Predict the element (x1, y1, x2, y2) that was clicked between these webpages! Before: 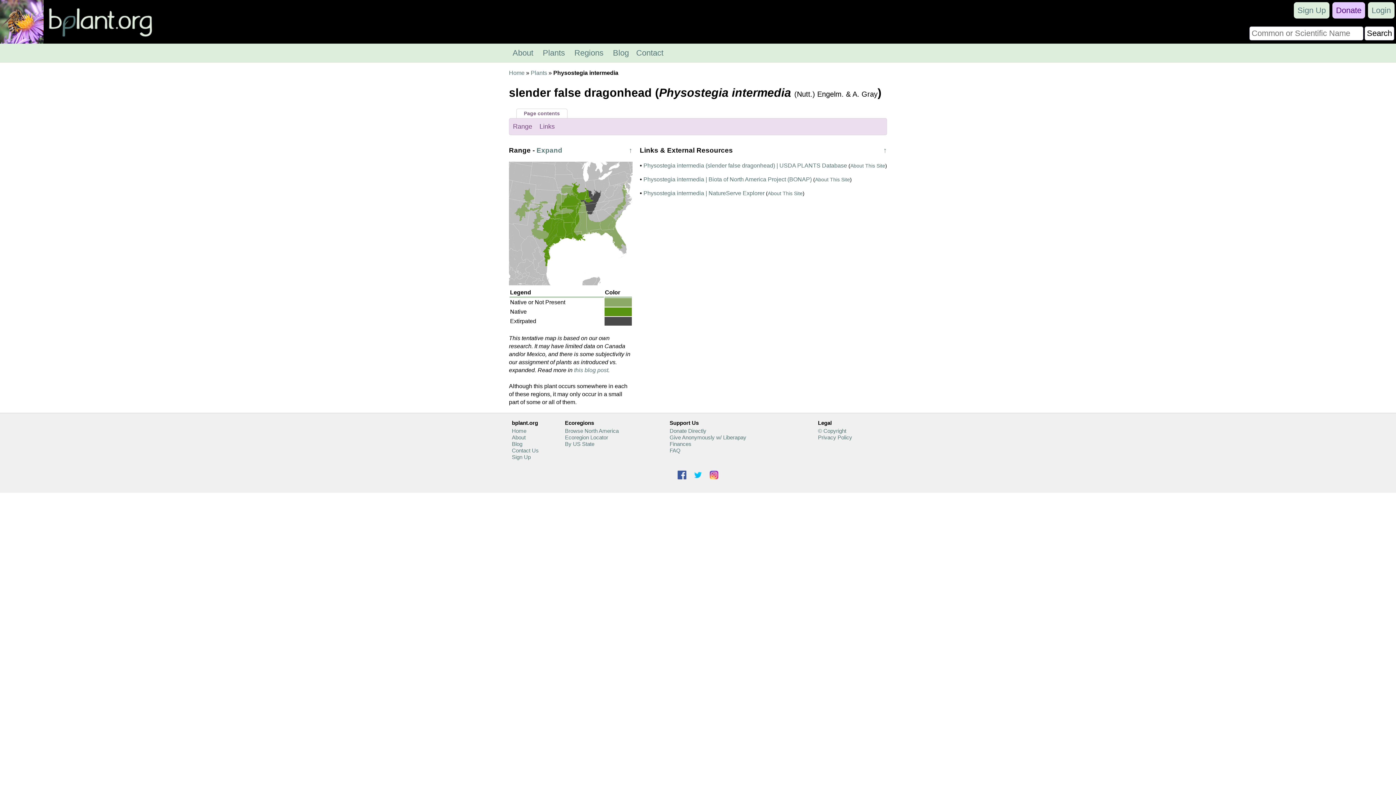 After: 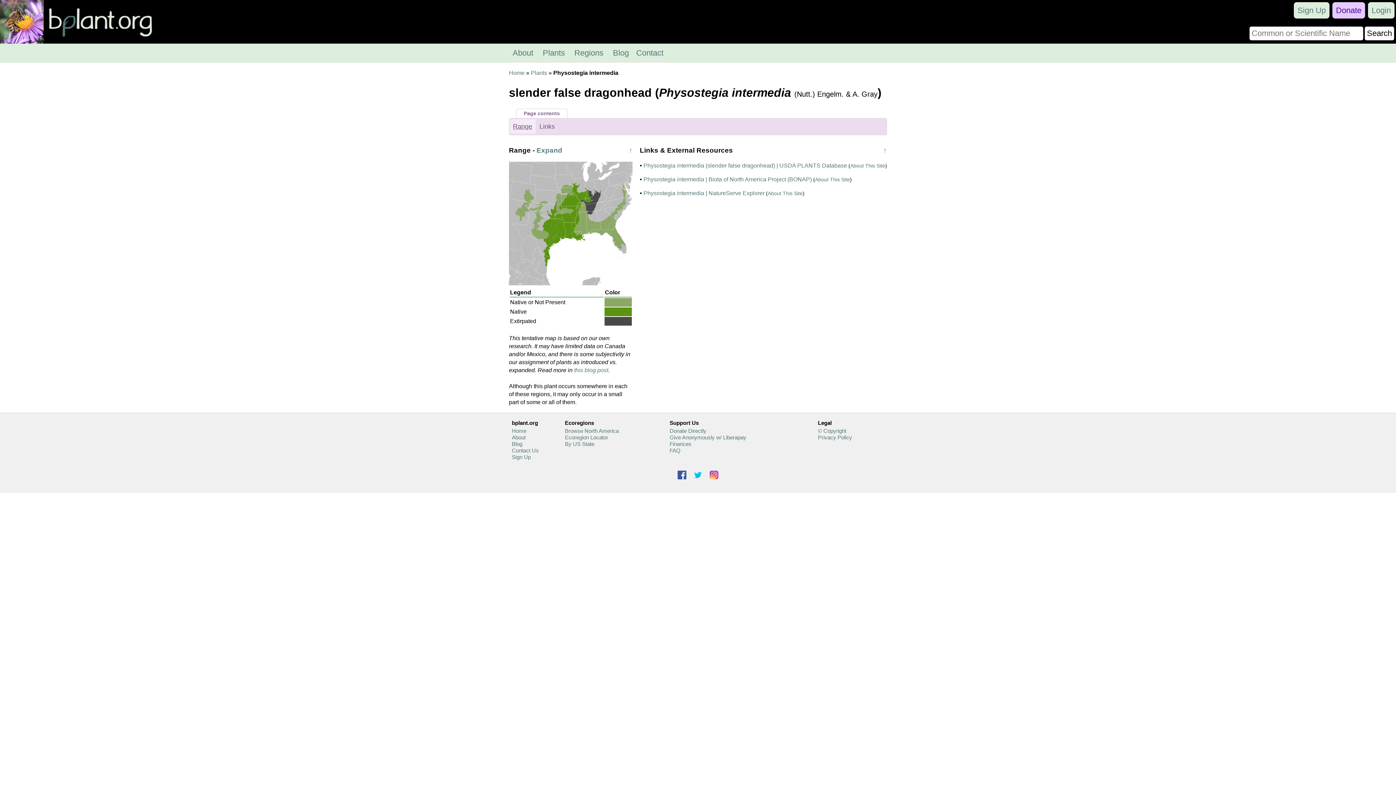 Action: label: Range bbox: (509, 119, 536, 133)